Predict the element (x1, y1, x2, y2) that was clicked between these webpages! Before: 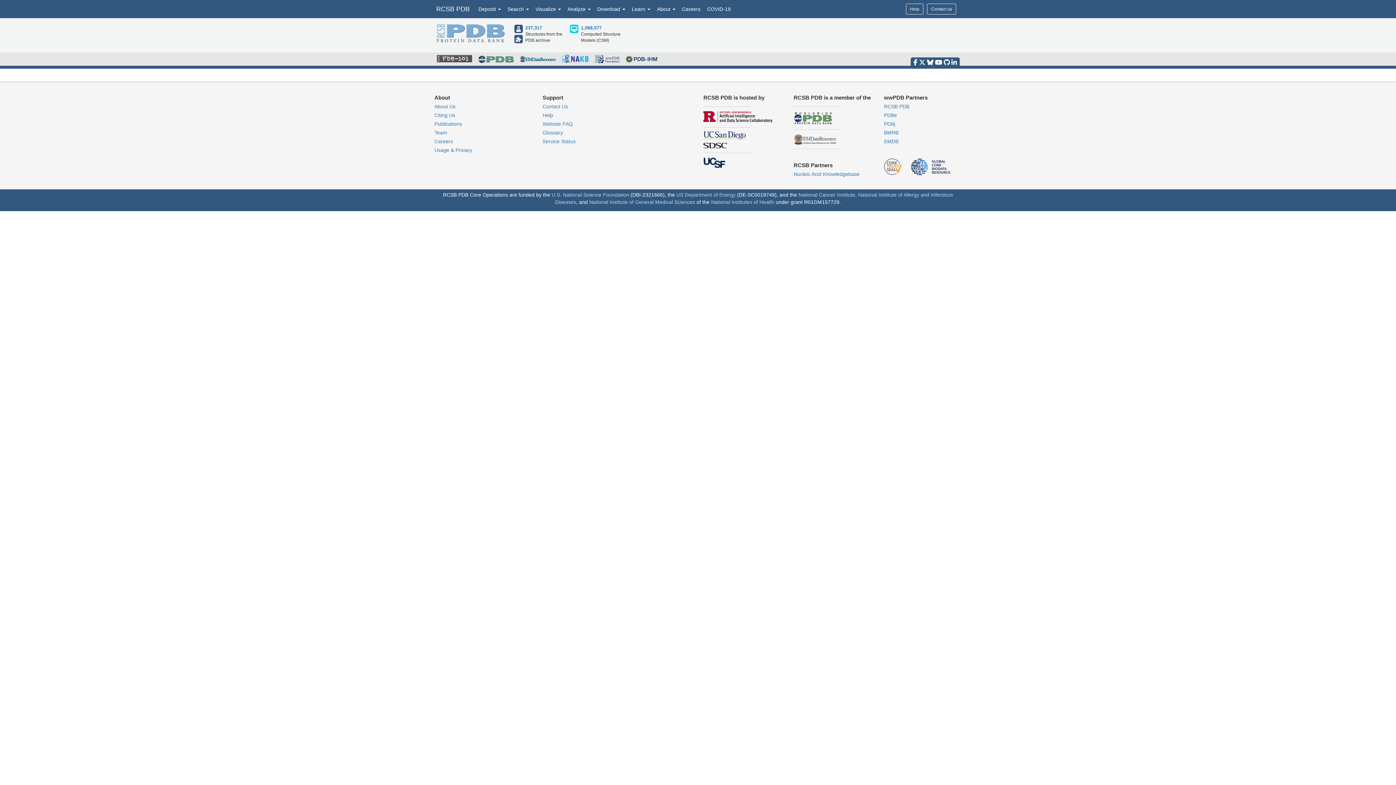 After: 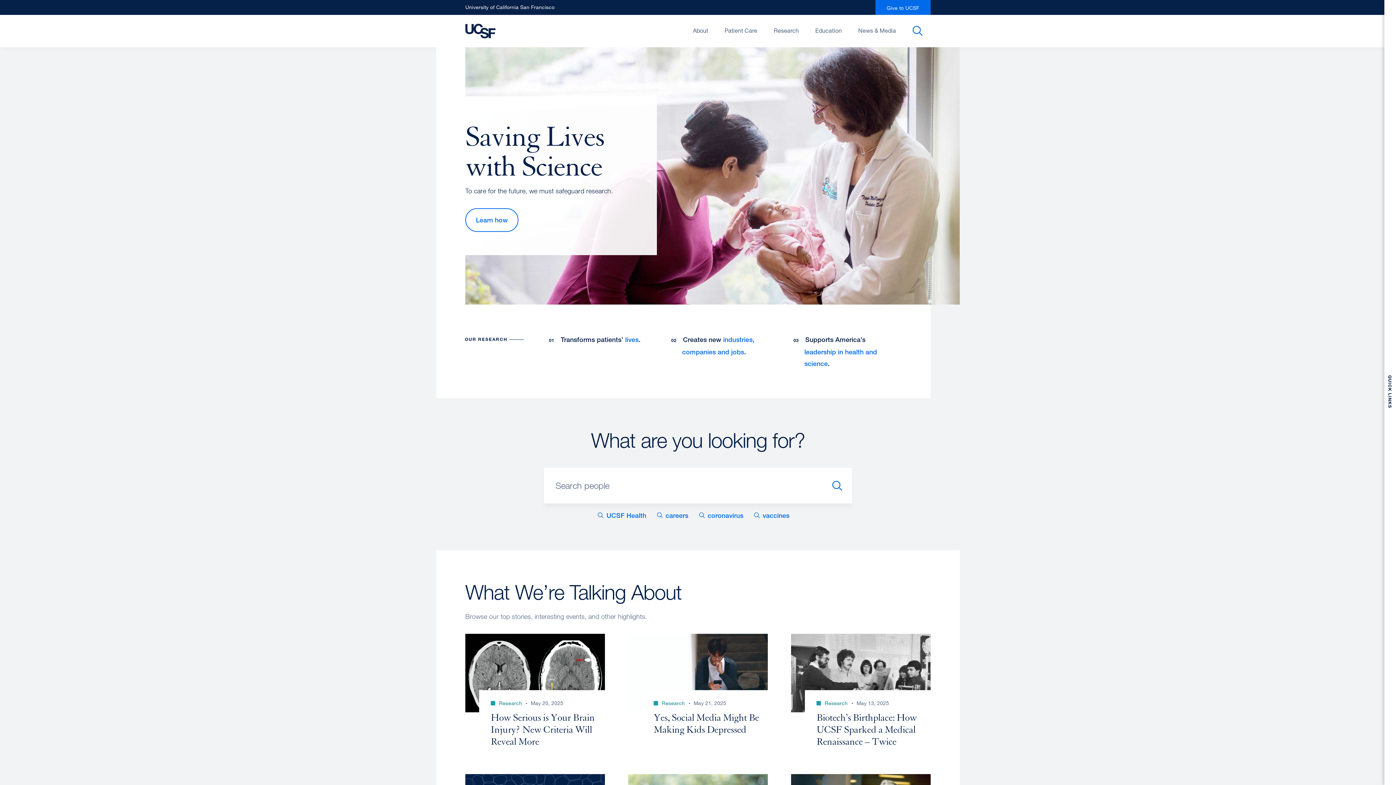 Action: bbox: (703, 162, 725, 168)